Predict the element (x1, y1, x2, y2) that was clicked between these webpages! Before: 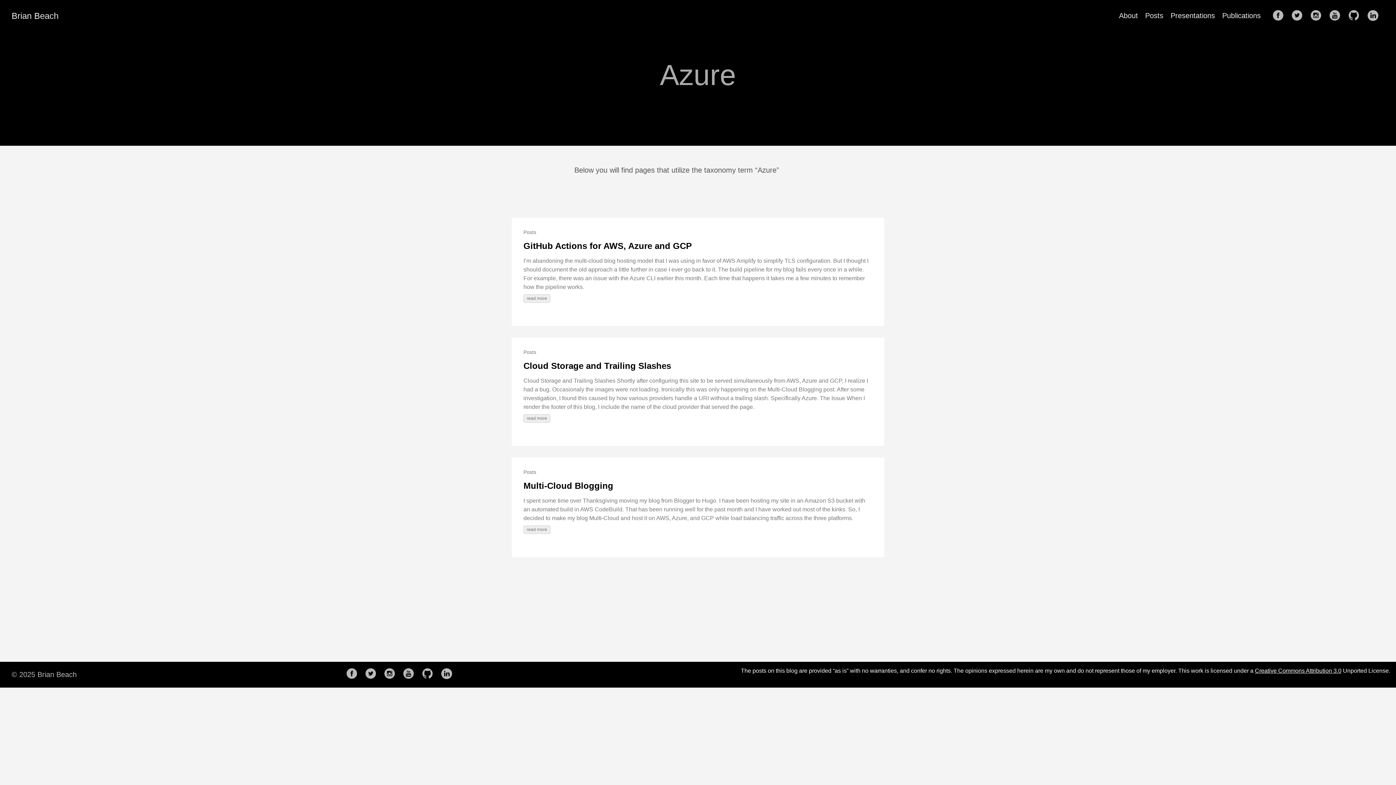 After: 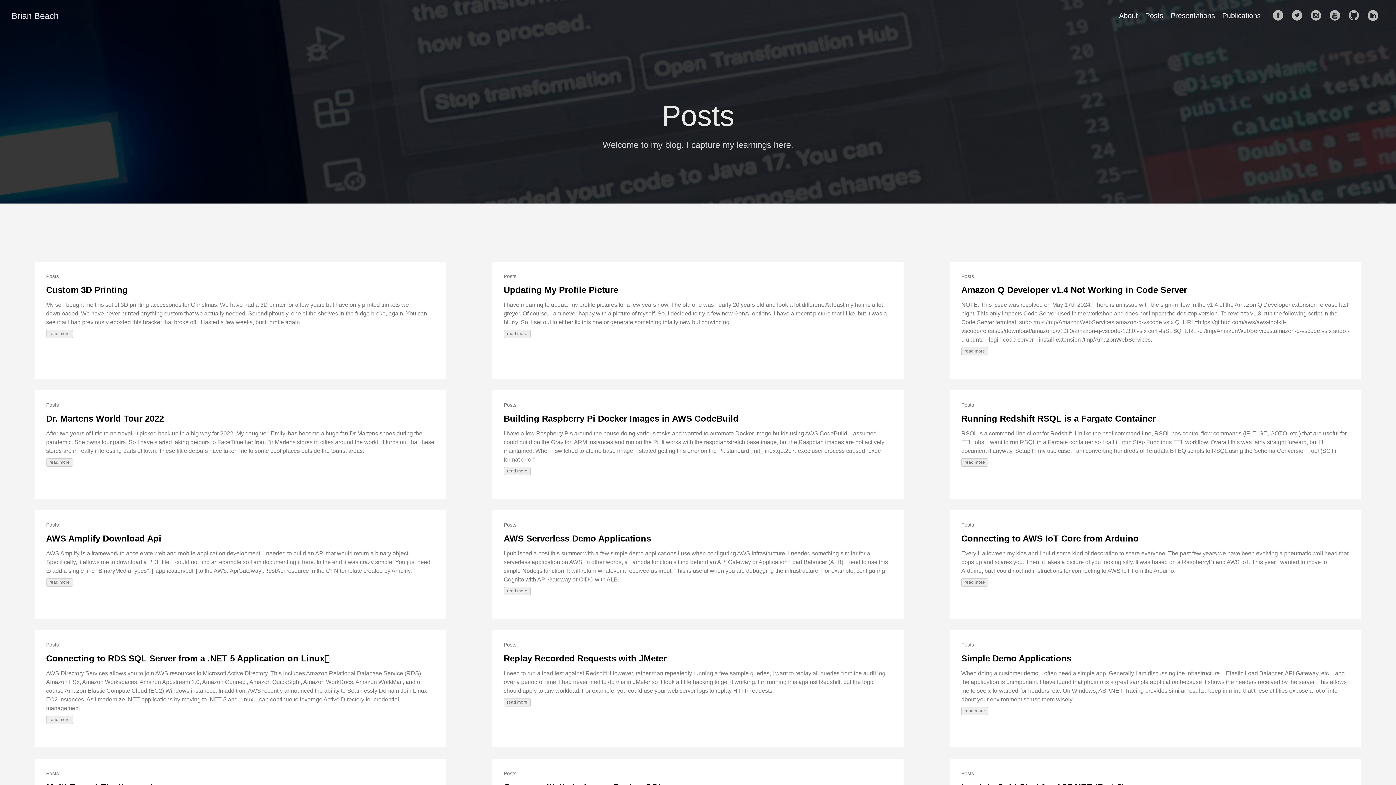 Action: bbox: (1145, 11, 1163, 19) label: Posts